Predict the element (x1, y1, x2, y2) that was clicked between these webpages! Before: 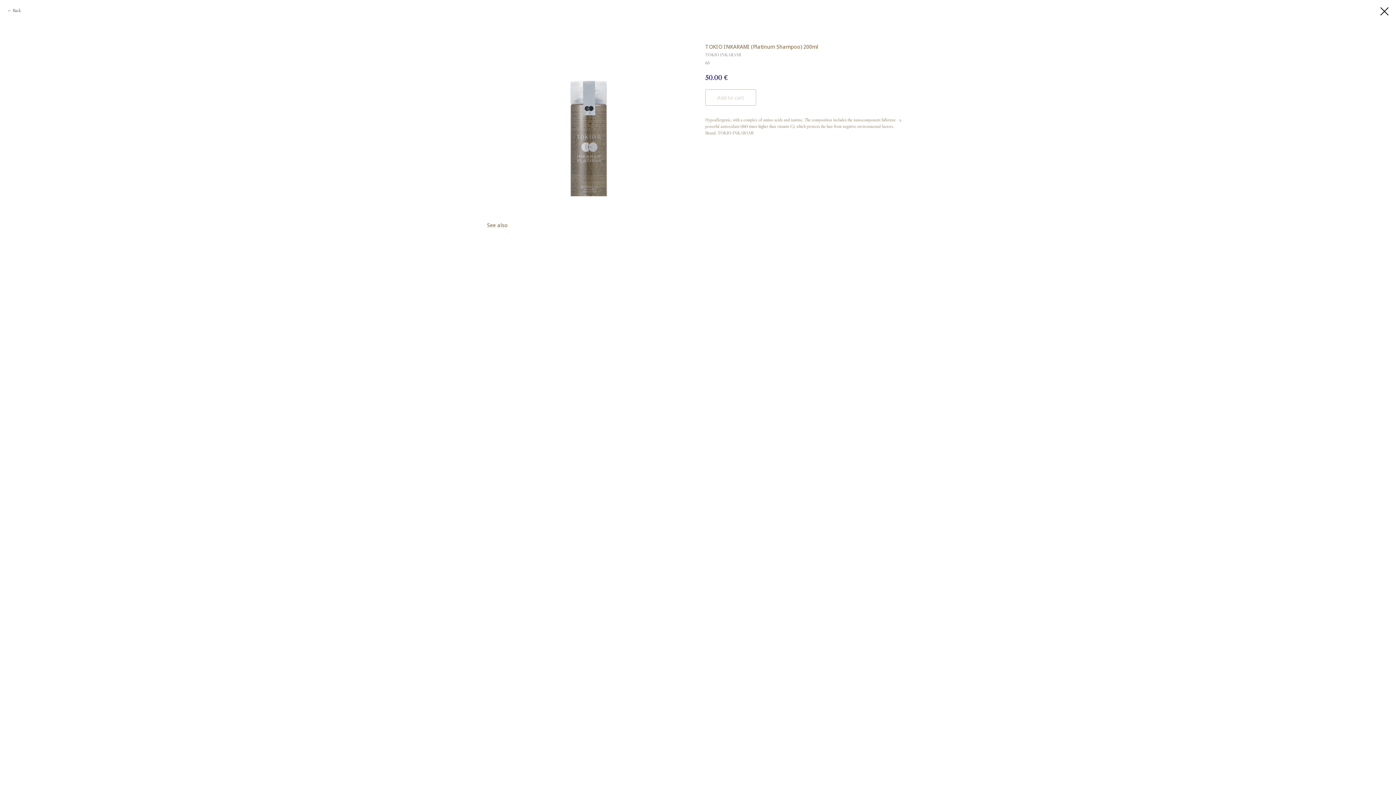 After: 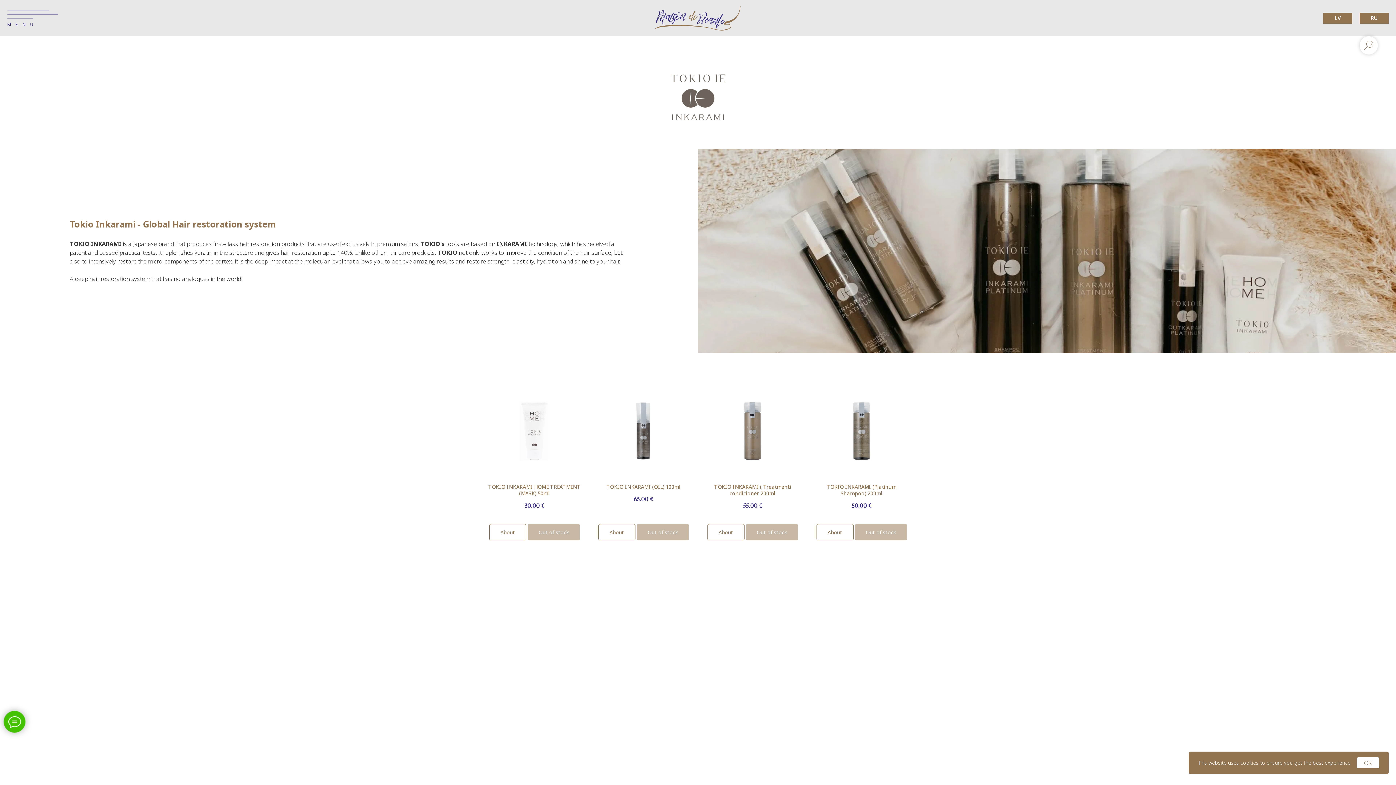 Action: bbox: (7, 7, 20, 13) label: Back